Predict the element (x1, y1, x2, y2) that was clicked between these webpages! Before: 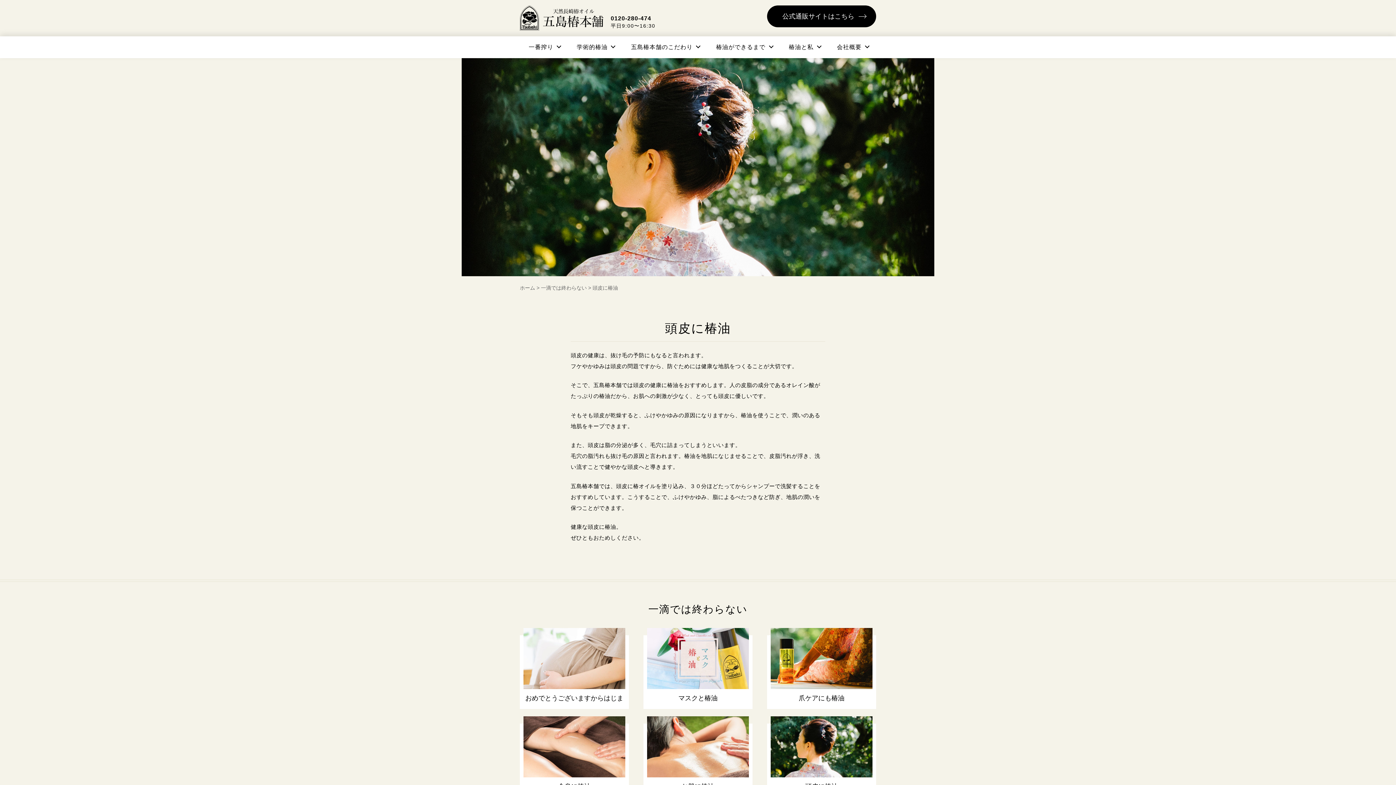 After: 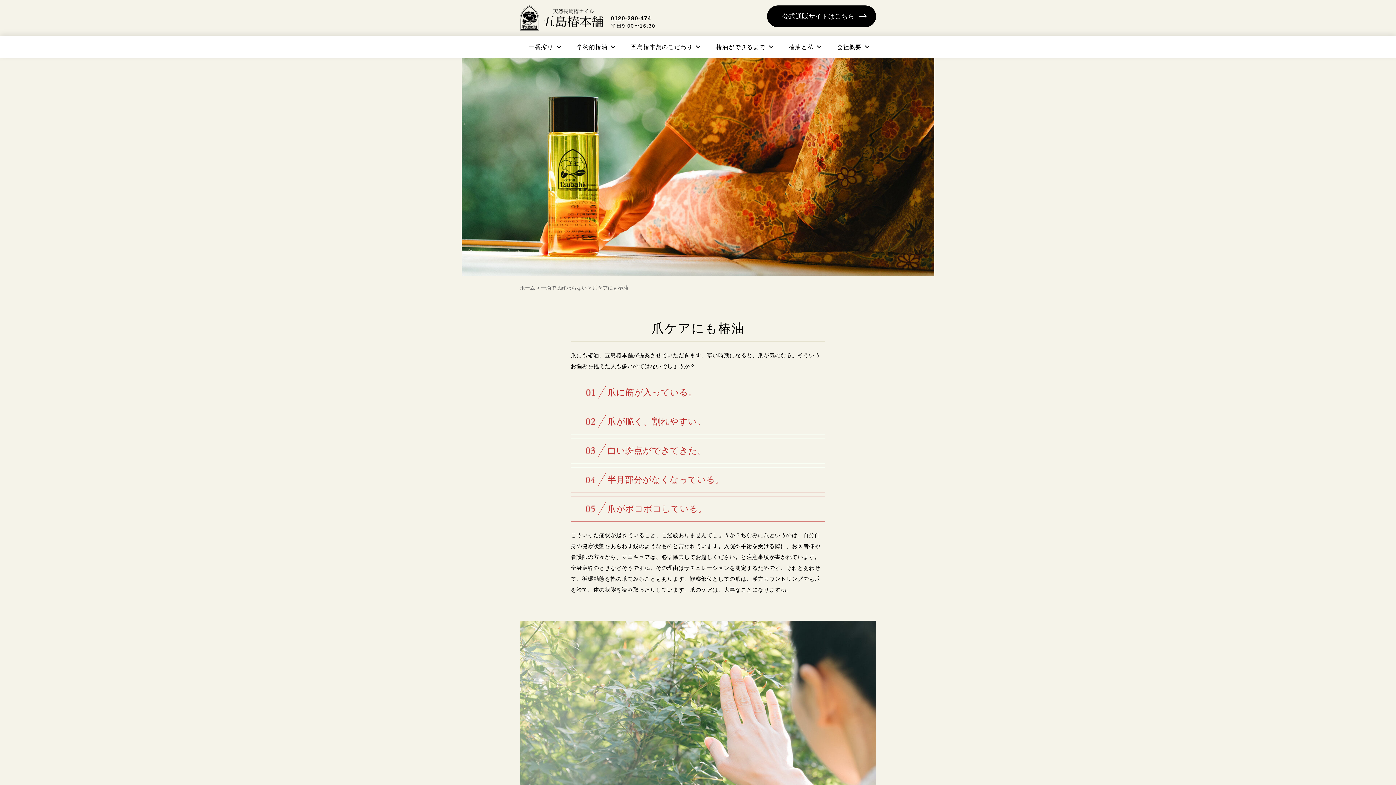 Action: label: 爪ケアにも椿油 bbox: (767, 635, 876, 709)